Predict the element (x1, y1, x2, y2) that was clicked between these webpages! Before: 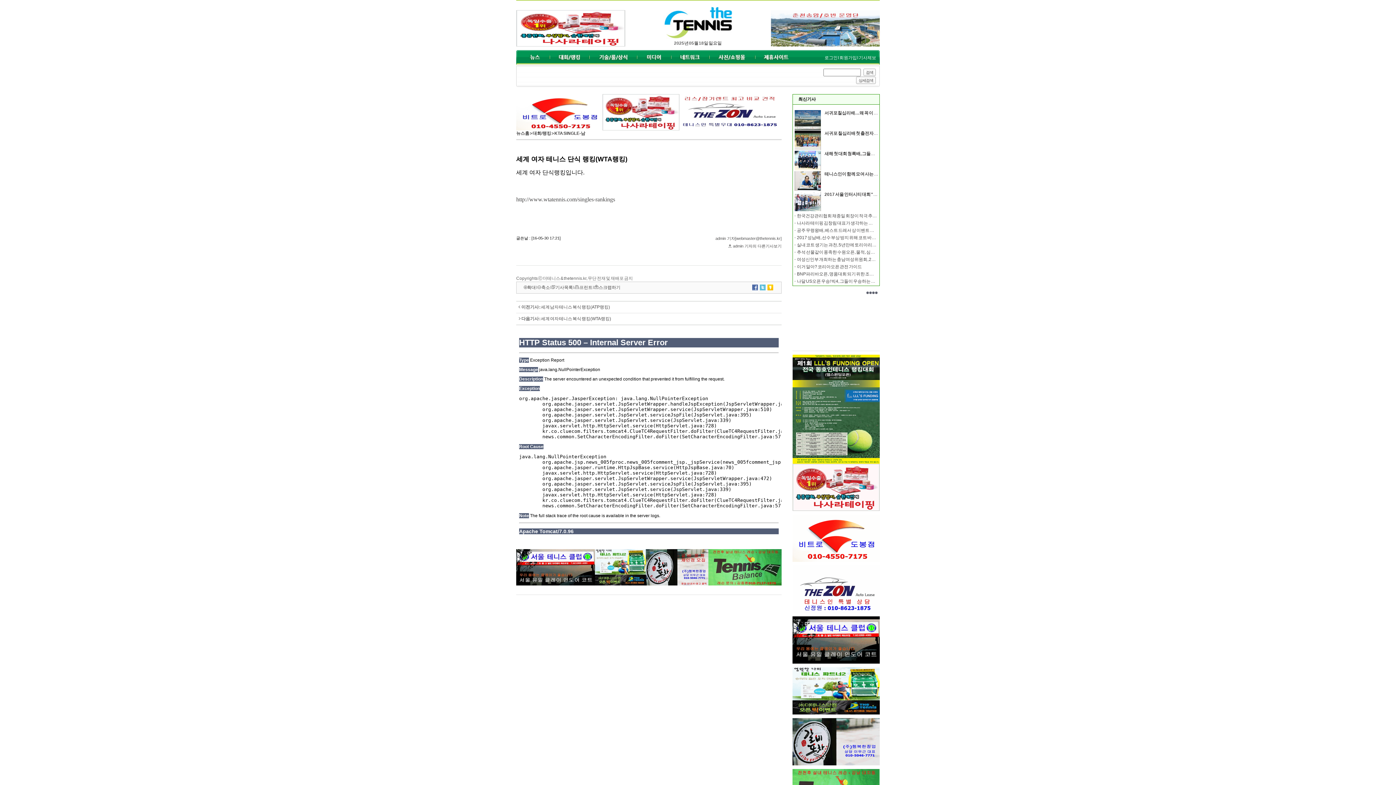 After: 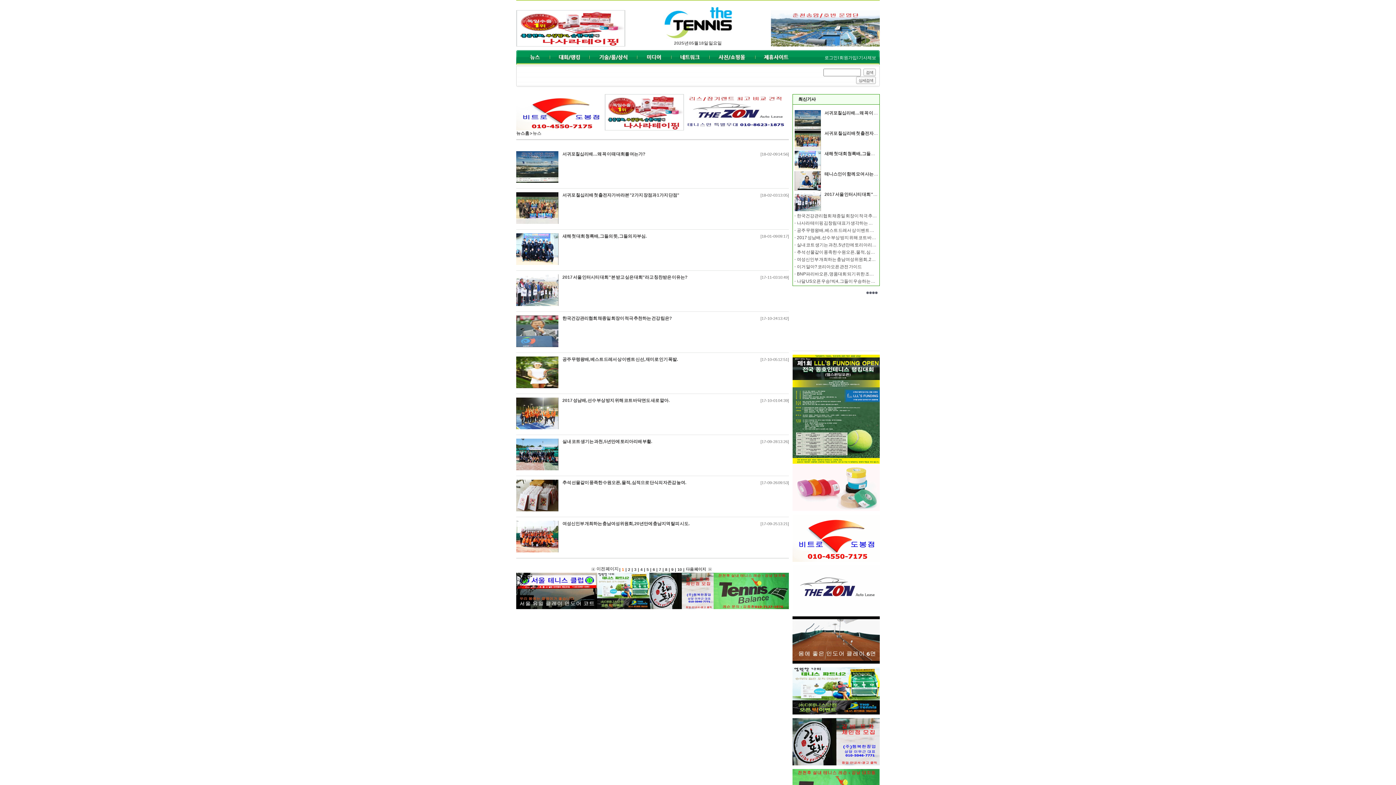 Action: bbox: (520, 61, 550, 66)